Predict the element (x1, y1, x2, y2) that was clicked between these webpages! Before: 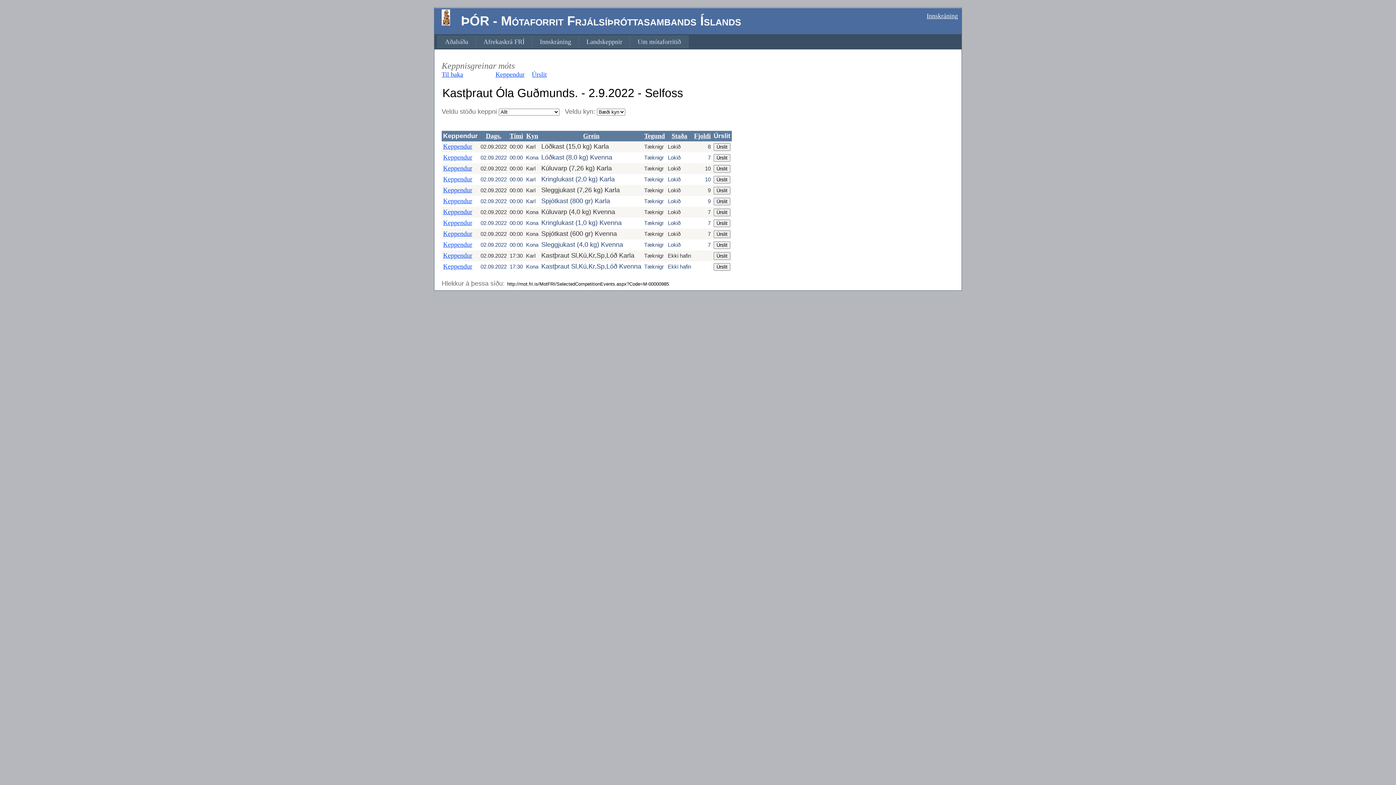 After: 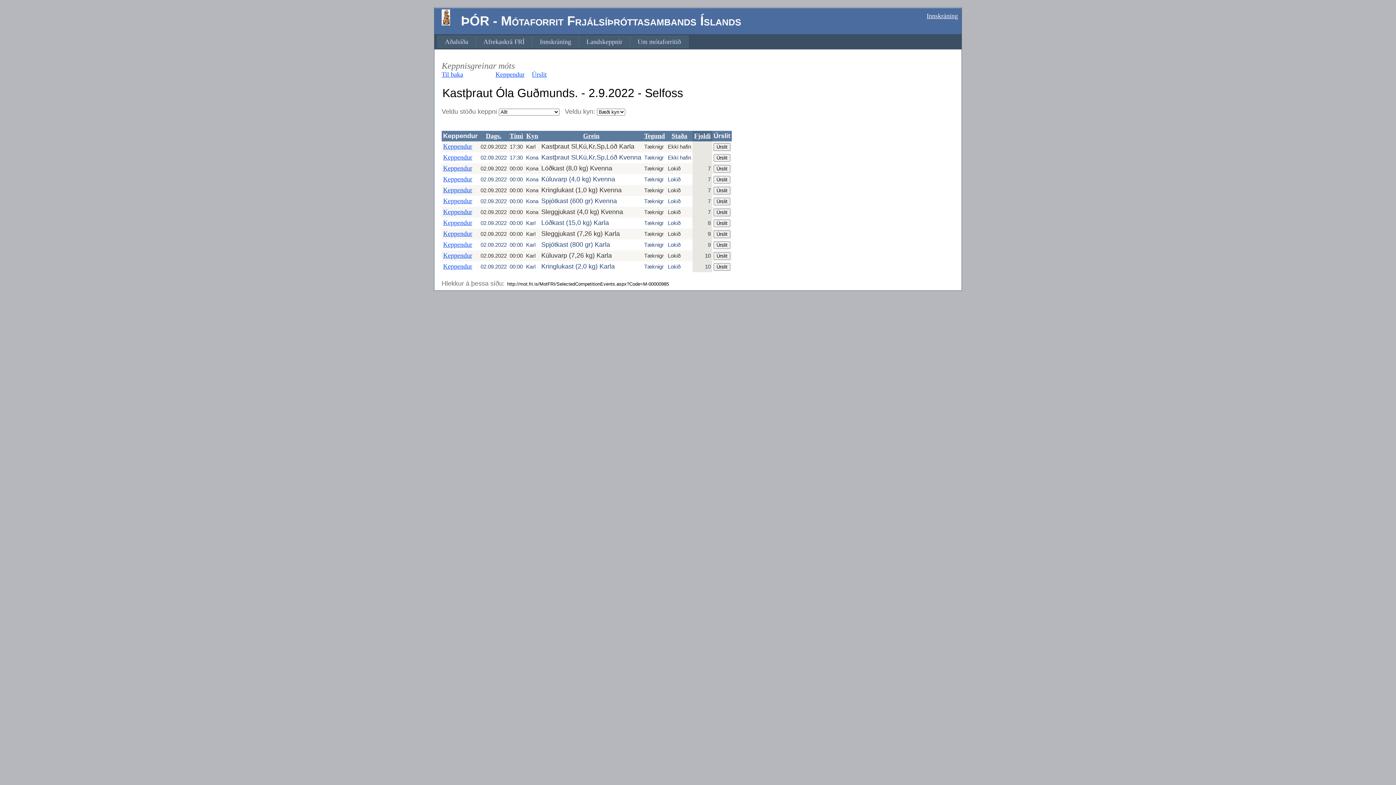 Action: label: Fjoldi bbox: (694, 132, 710, 139)